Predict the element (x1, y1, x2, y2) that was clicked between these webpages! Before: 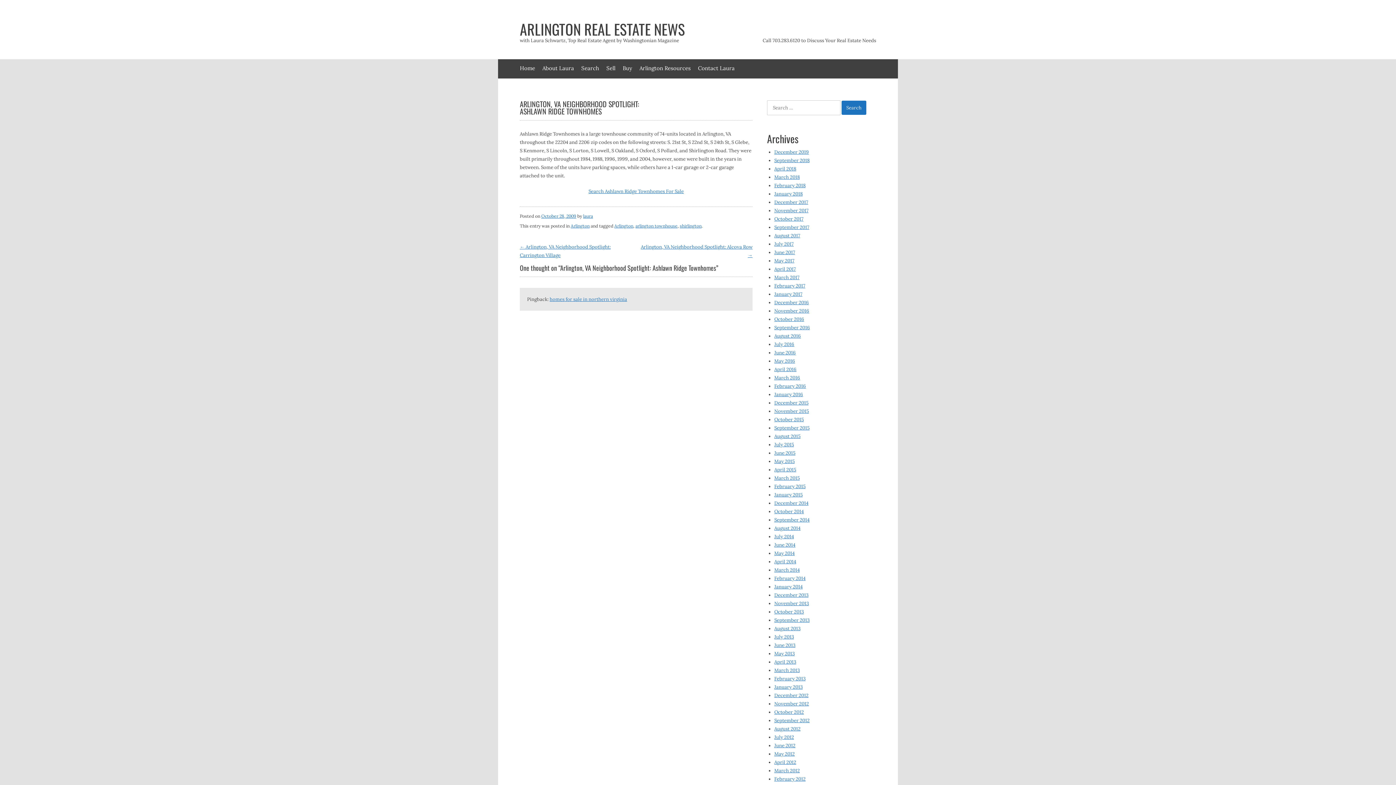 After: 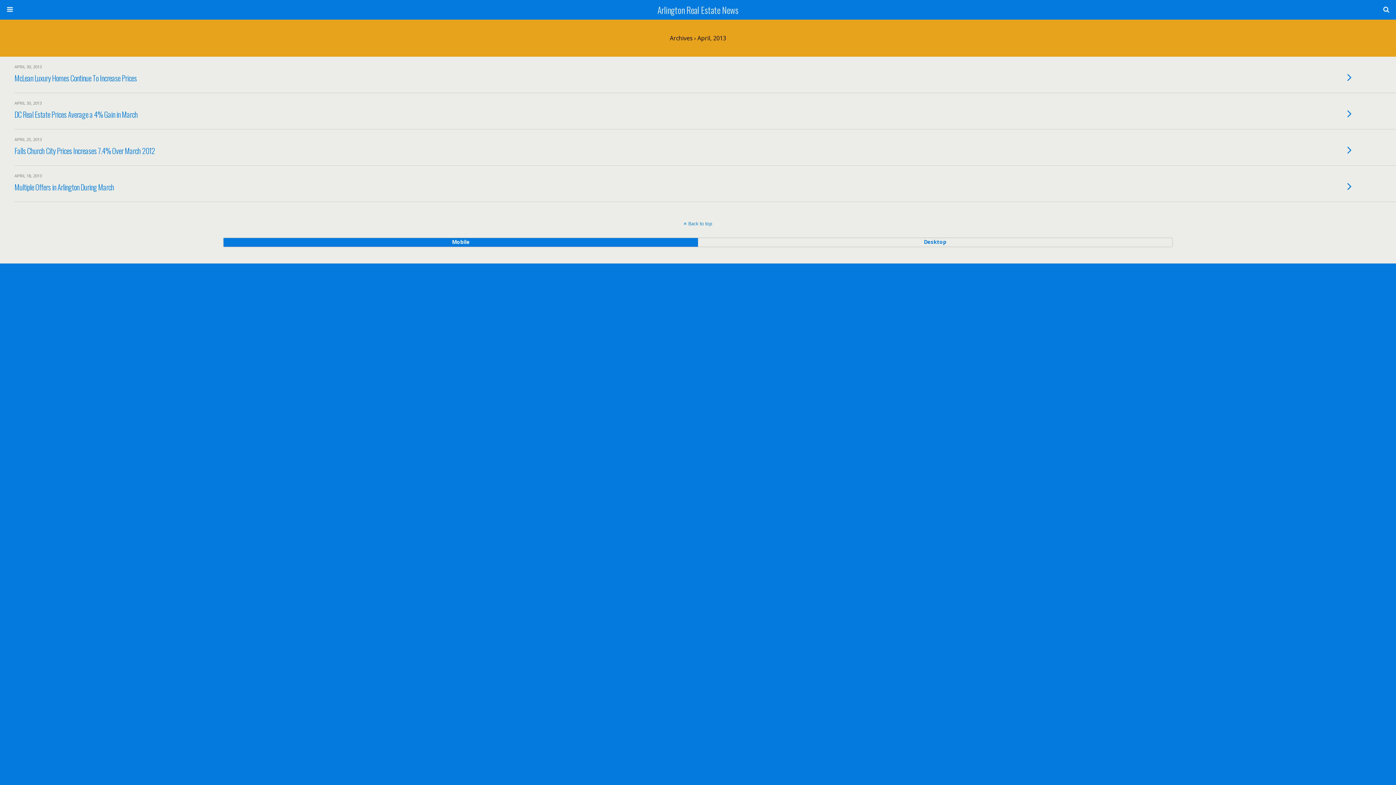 Action: label: April 2013 bbox: (774, 659, 796, 665)